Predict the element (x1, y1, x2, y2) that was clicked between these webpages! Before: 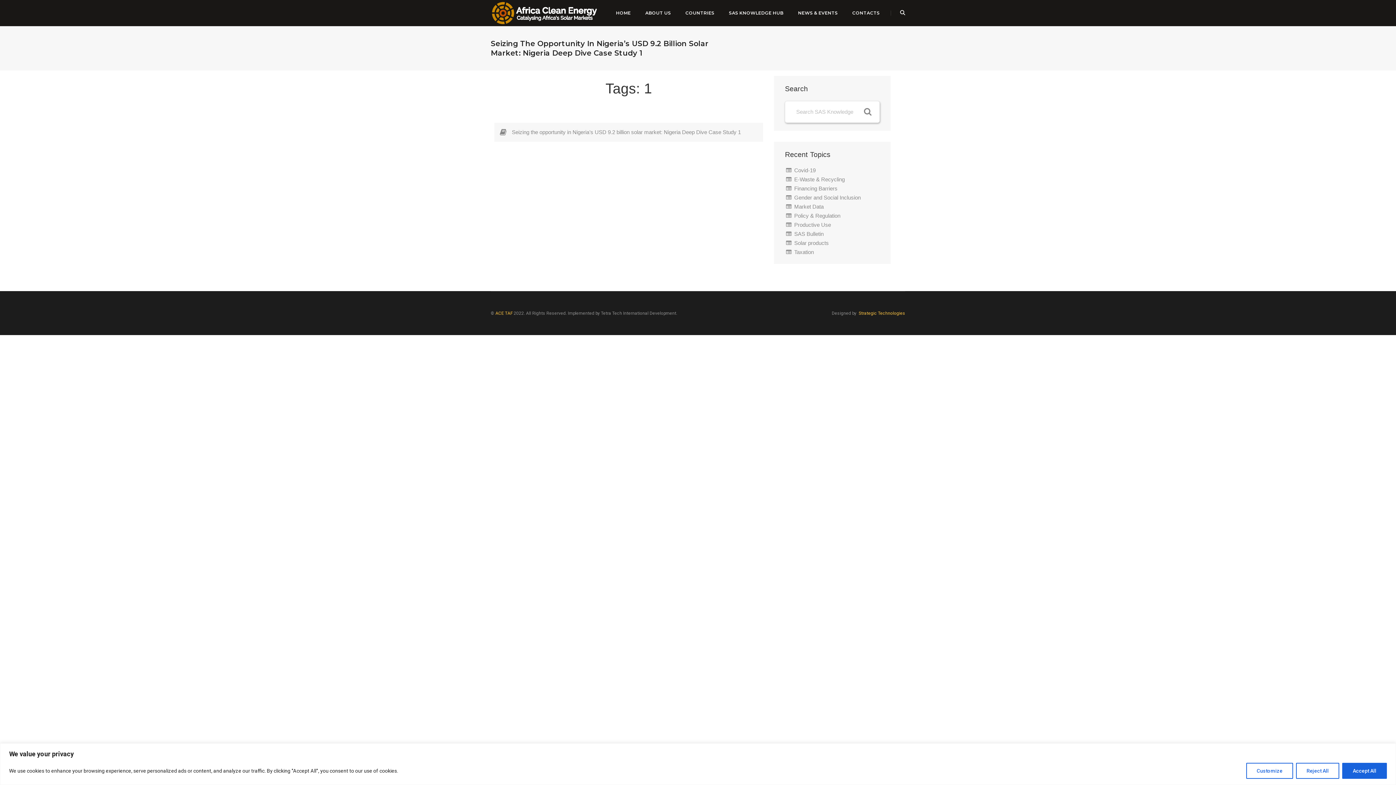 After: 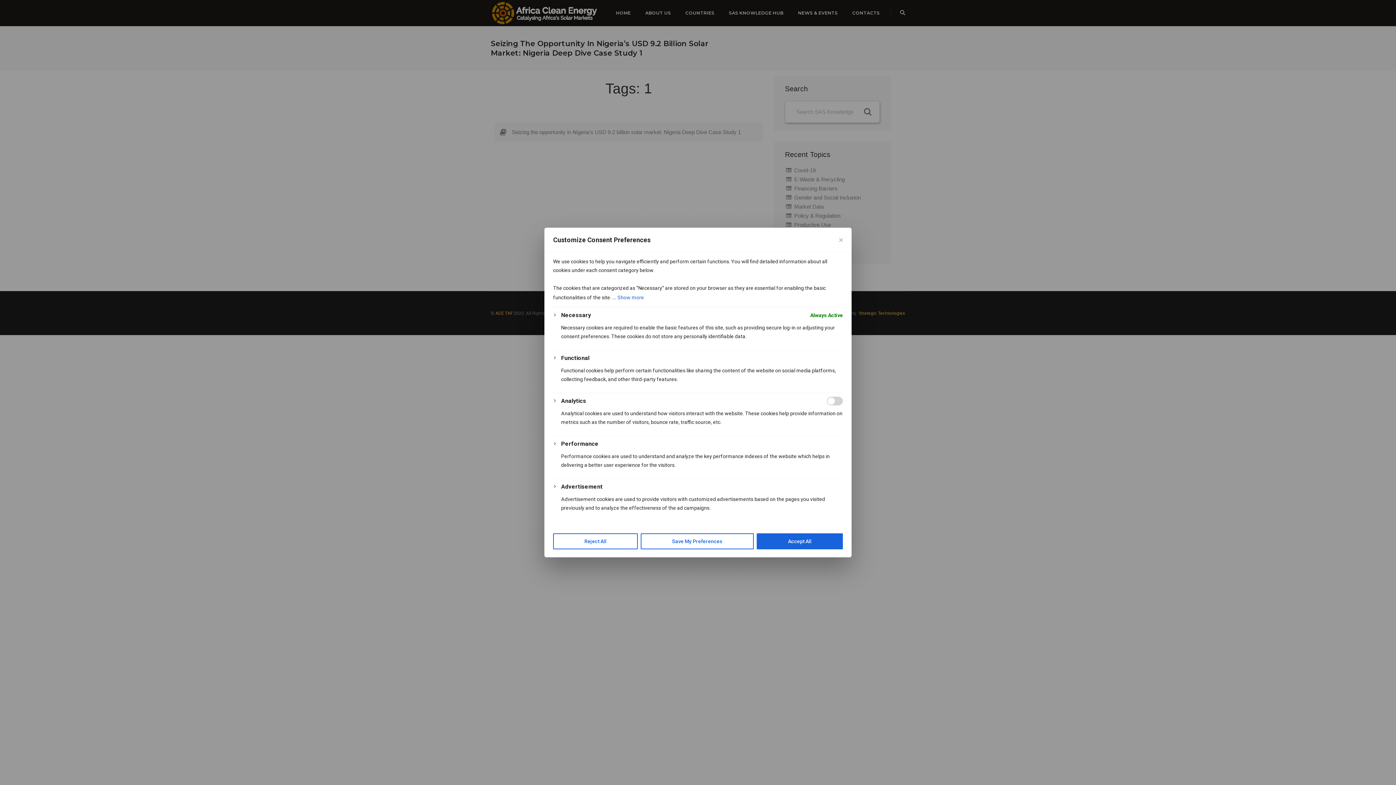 Action: label: Customize bbox: (1246, 763, 1293, 779)